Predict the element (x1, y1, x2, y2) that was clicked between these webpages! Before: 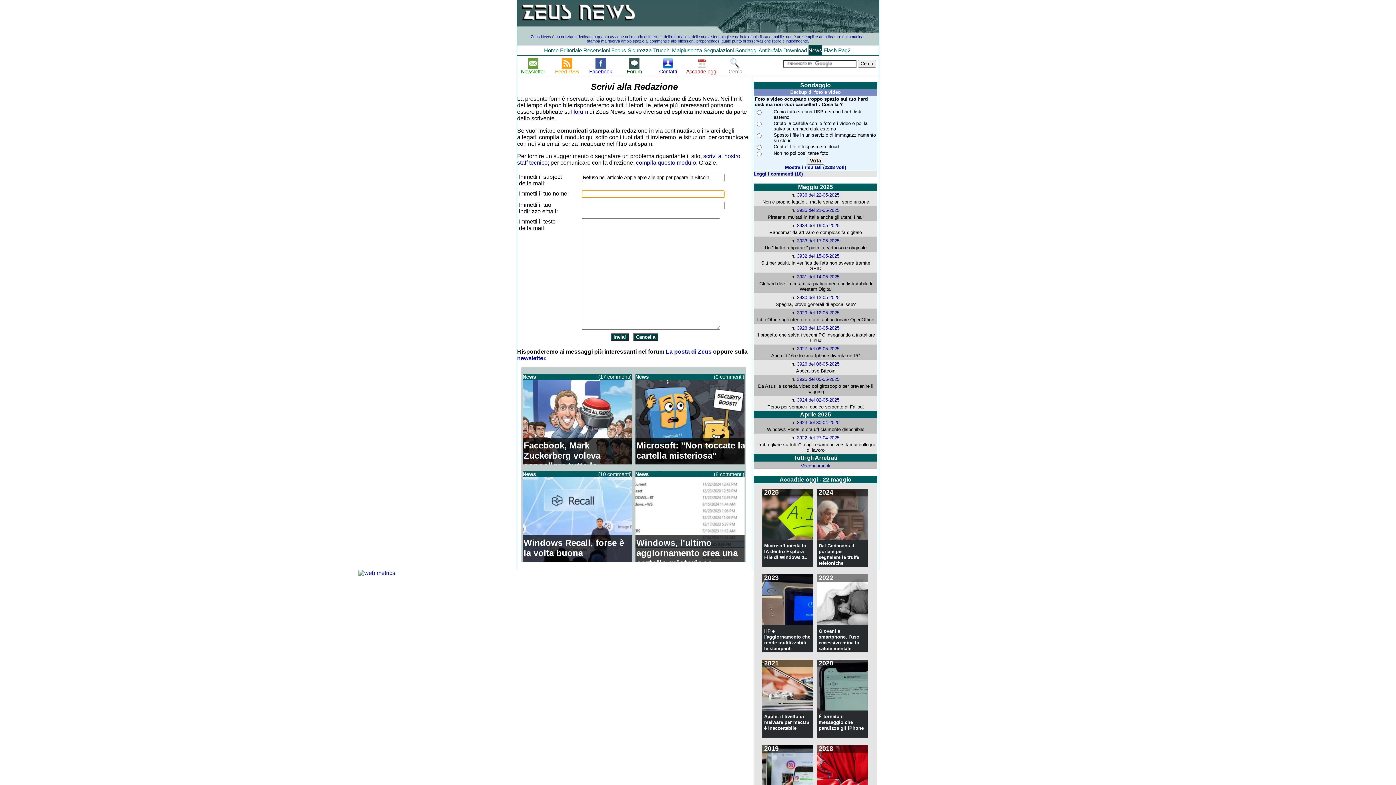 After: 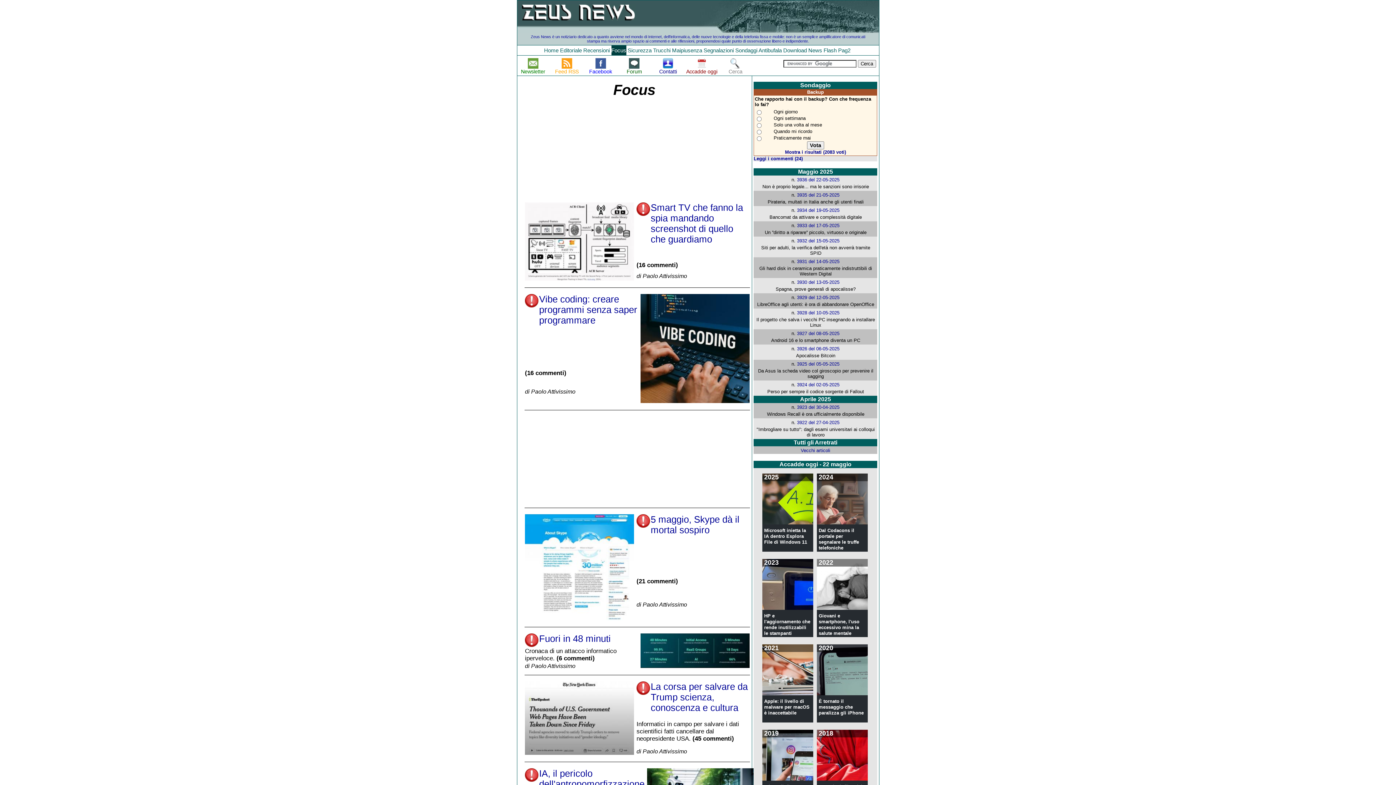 Action: bbox: (611, 45, 626, 55) label: Focus